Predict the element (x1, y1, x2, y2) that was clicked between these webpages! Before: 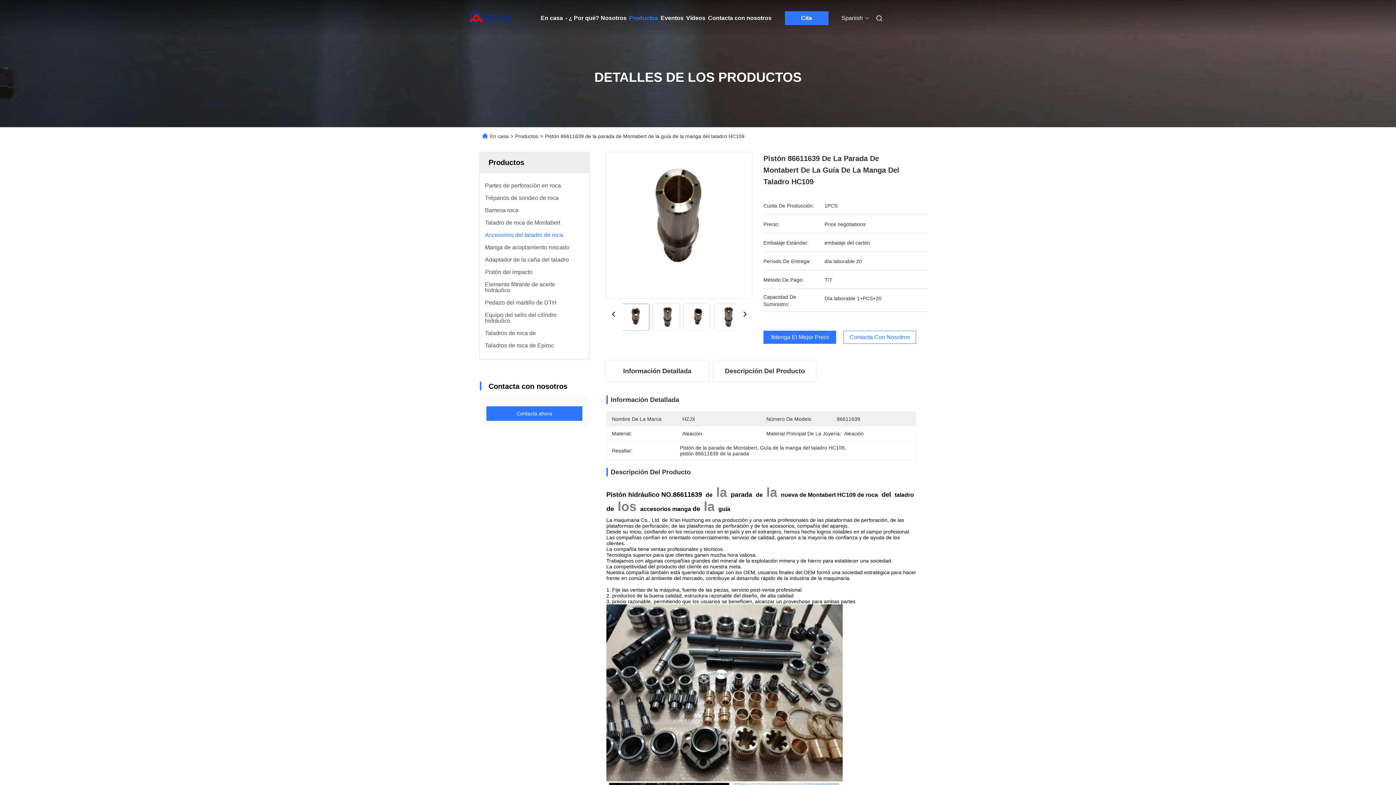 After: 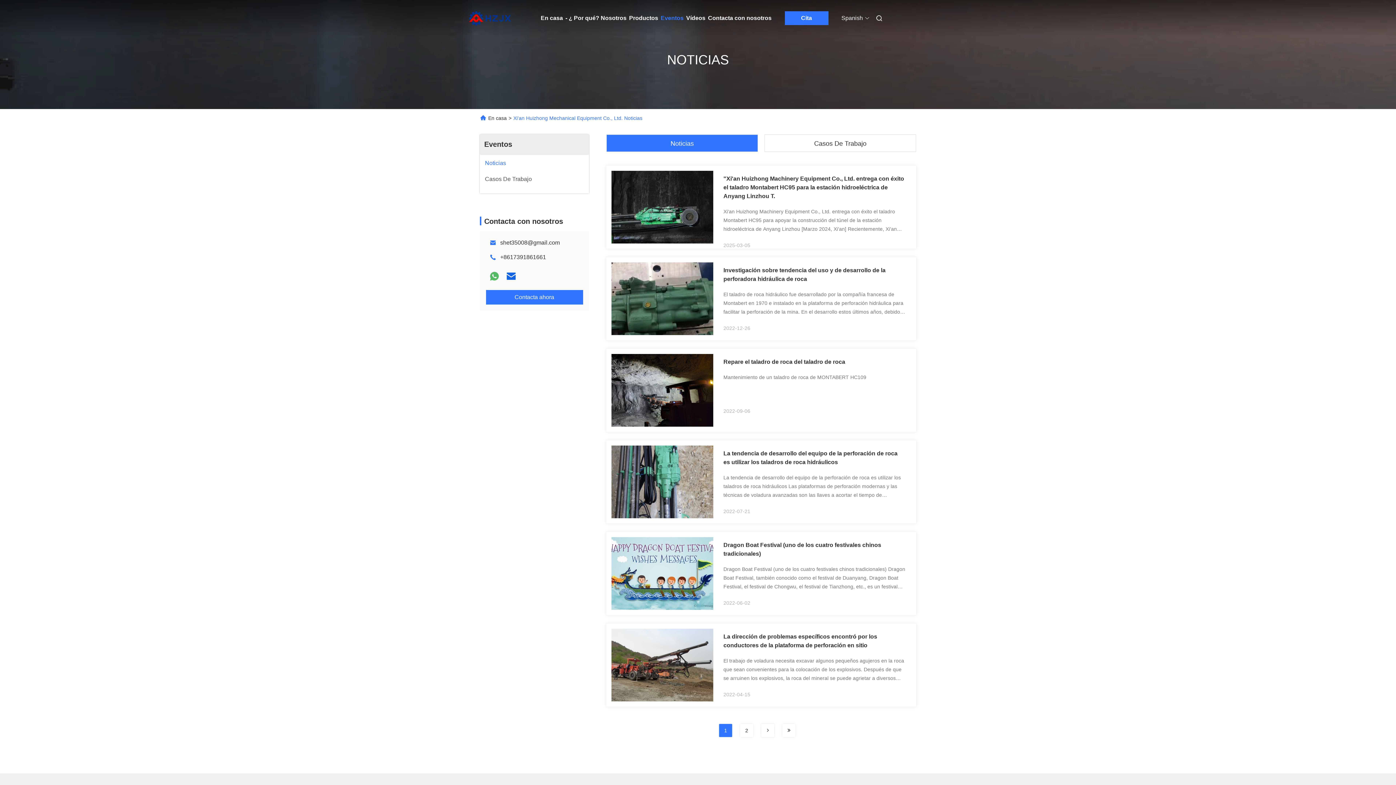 Action: bbox: (660, 0, 683, 36) label: Eventos